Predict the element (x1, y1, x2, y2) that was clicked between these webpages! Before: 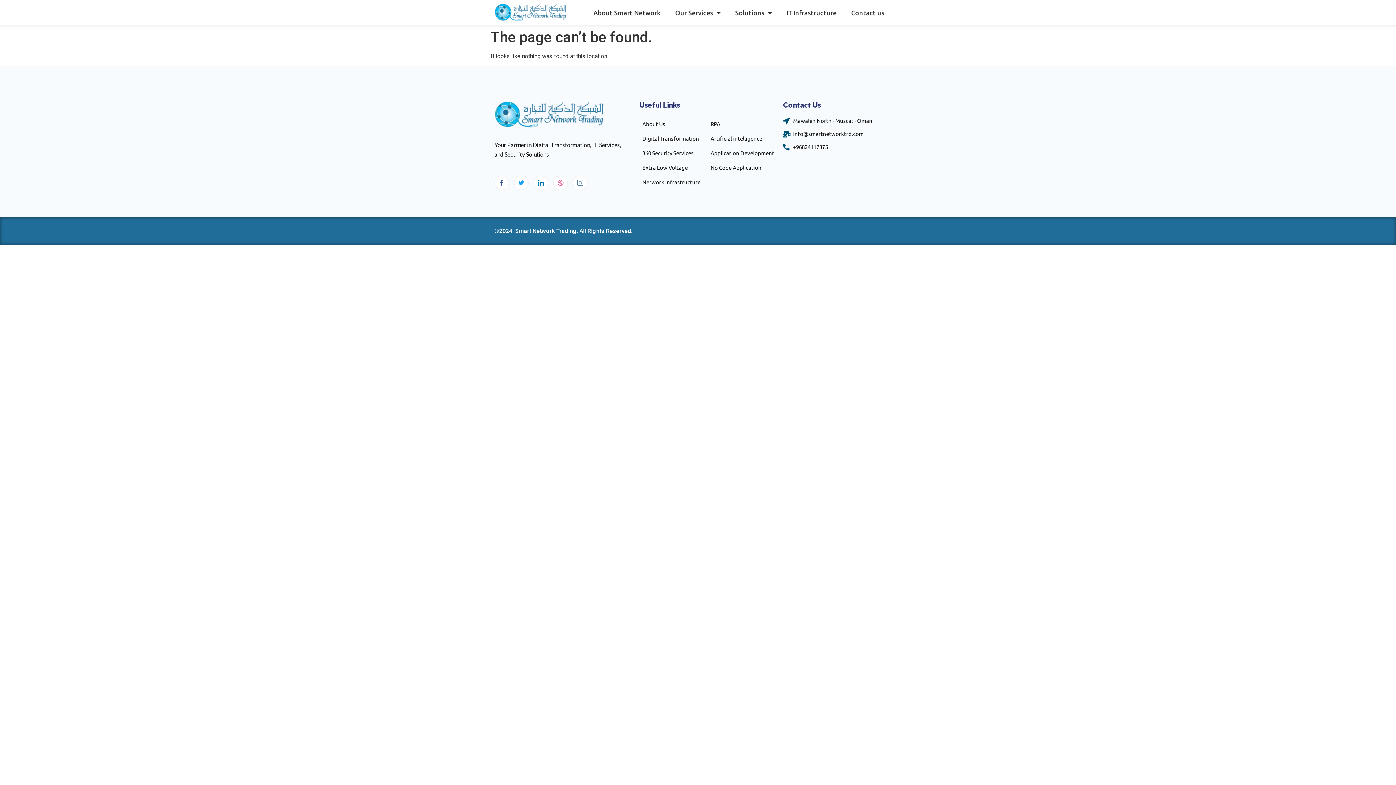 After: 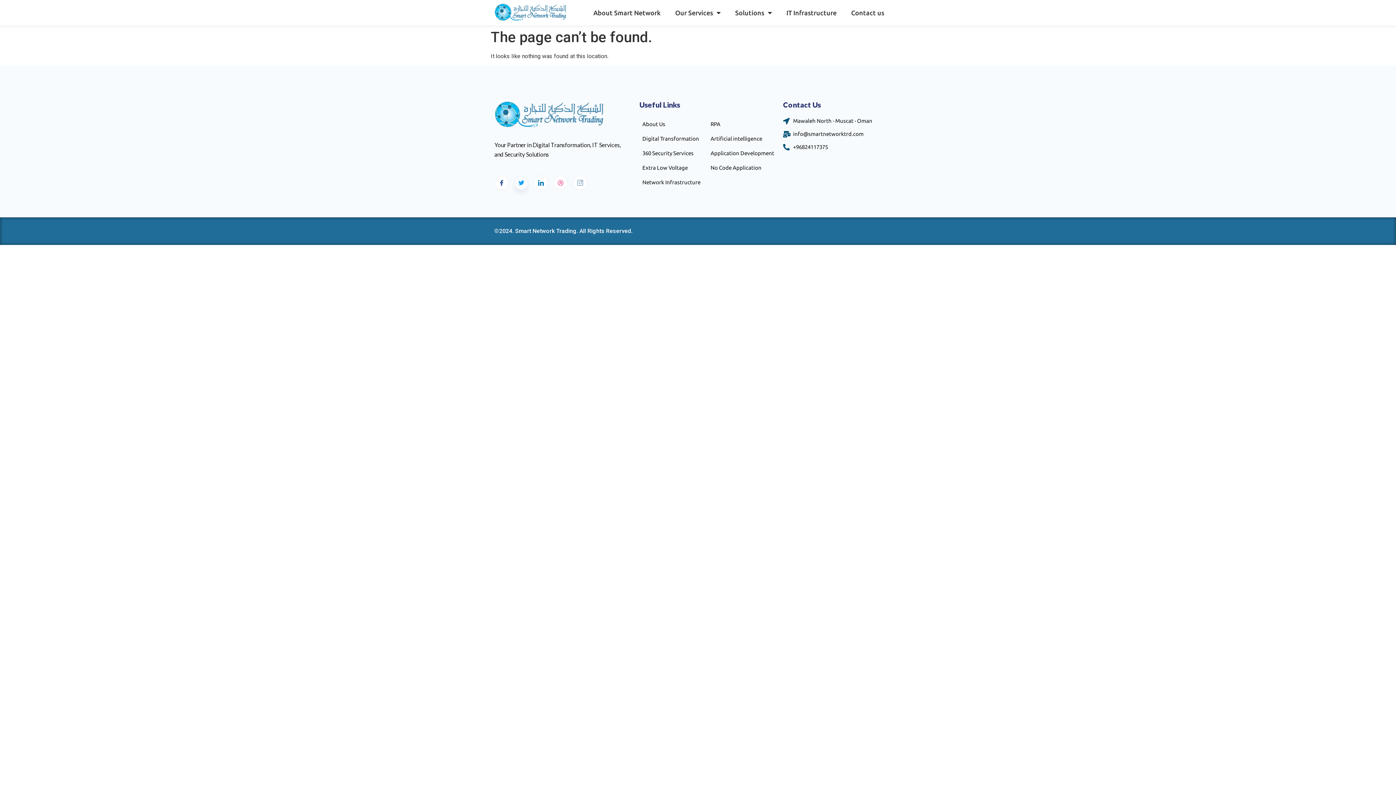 Action: label: Twitter bbox: (514, 175, 528, 190)